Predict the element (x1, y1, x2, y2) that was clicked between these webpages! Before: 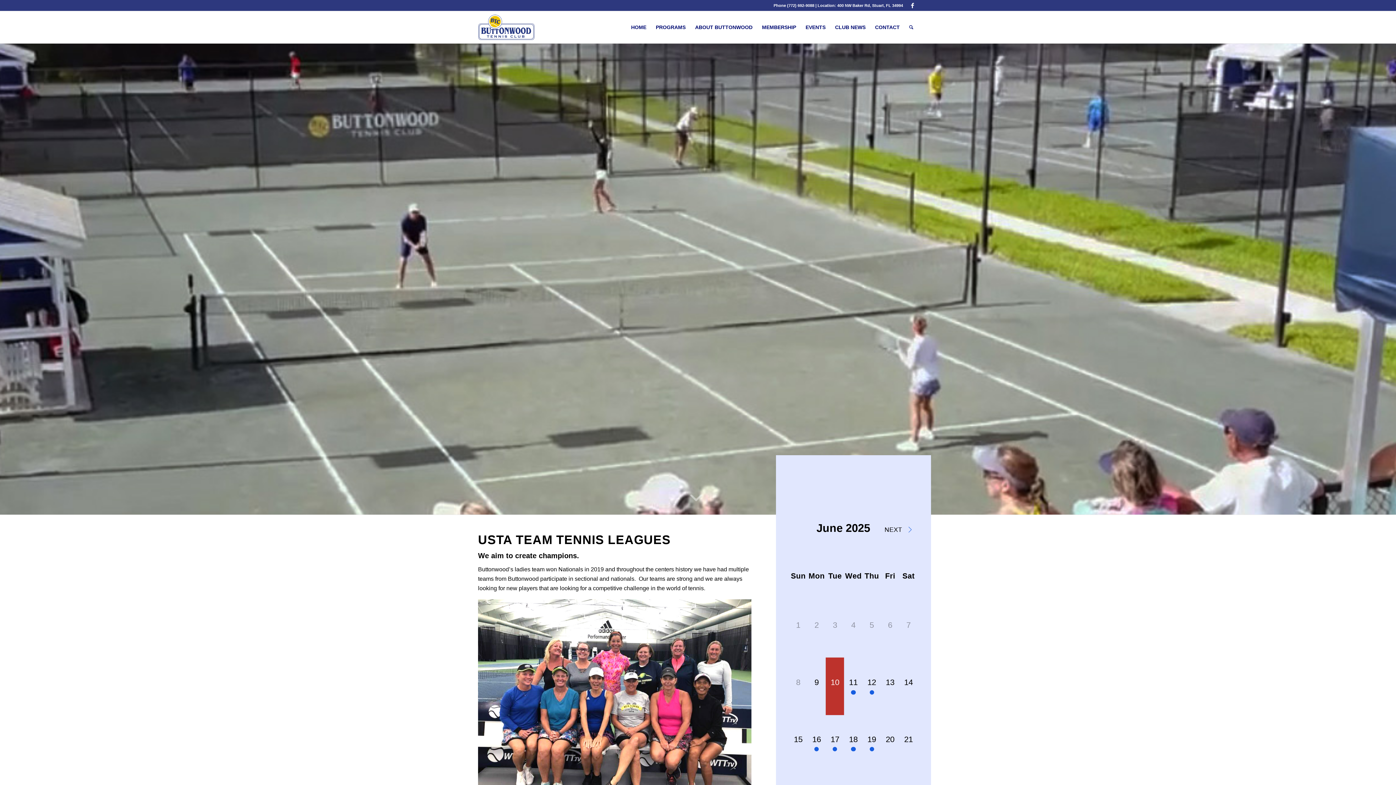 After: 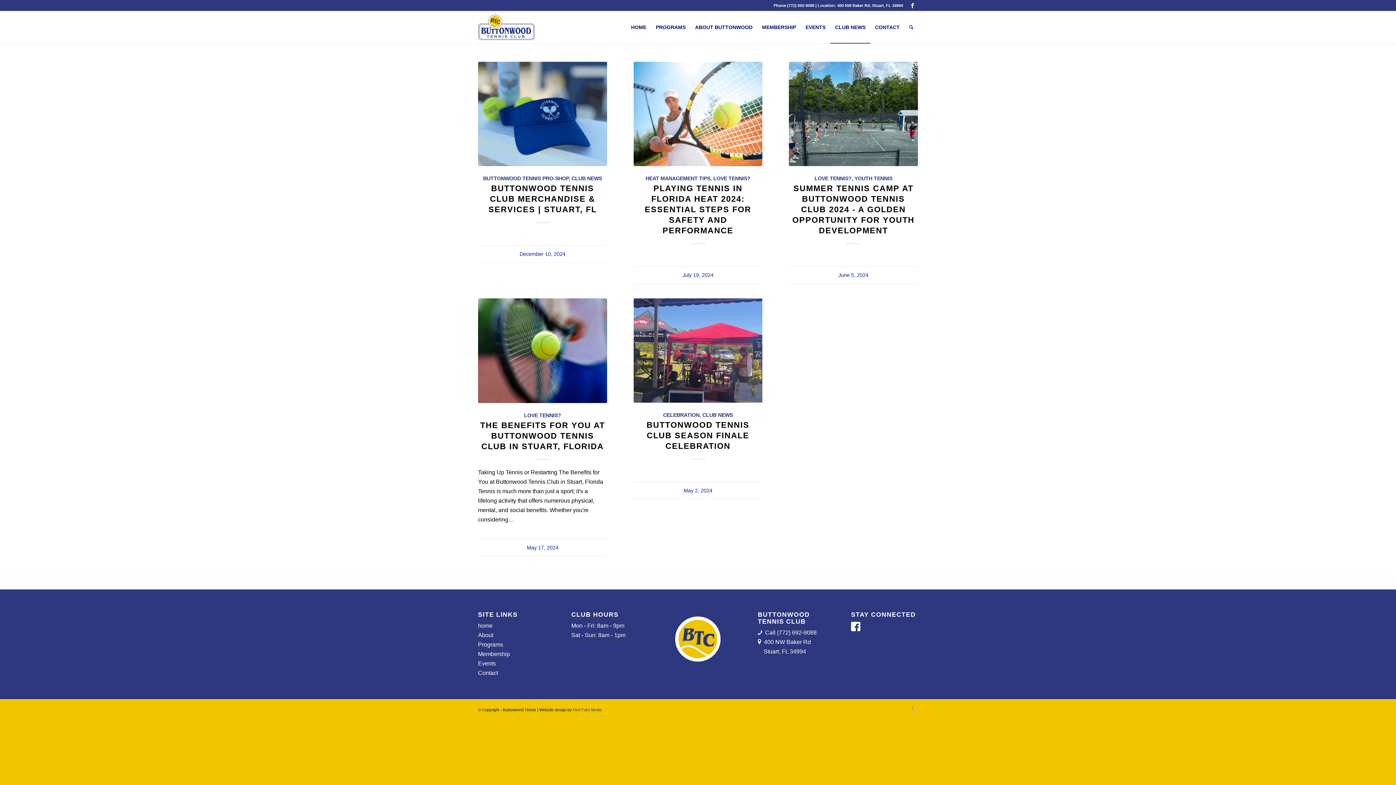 Action: bbox: (830, 11, 870, 43) label: CLUB NEWS